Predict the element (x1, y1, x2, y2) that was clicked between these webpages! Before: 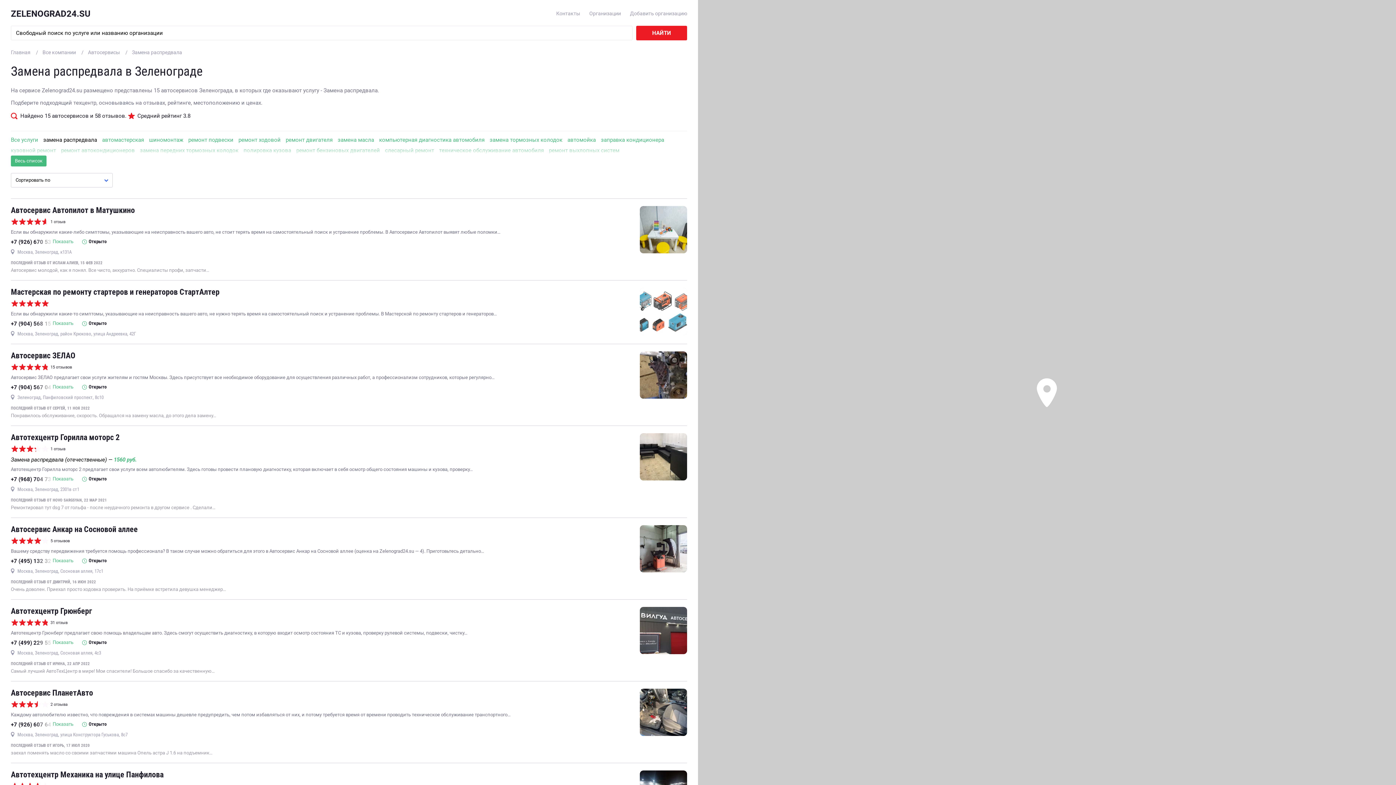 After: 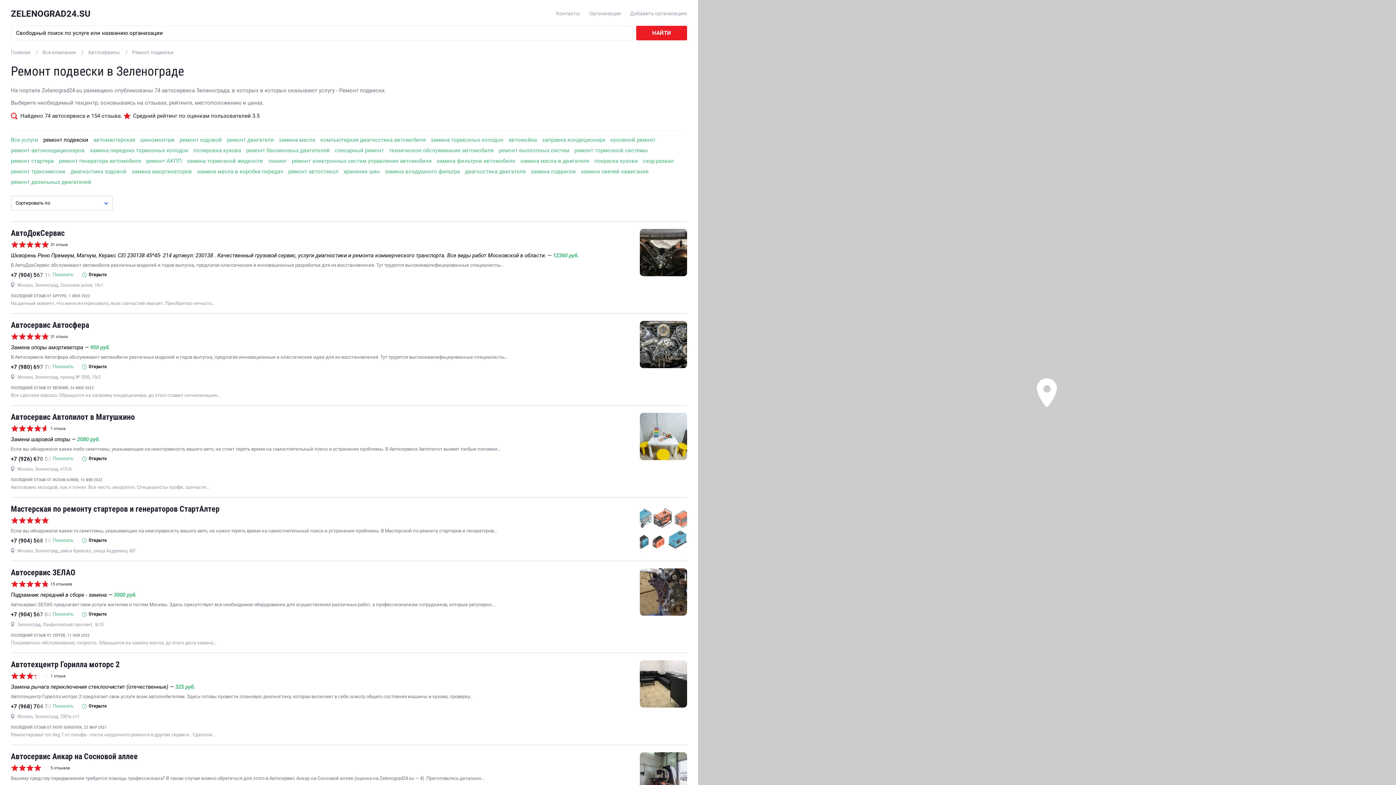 Action: bbox: (188, 136, 233, 143) label: ремонт подвески